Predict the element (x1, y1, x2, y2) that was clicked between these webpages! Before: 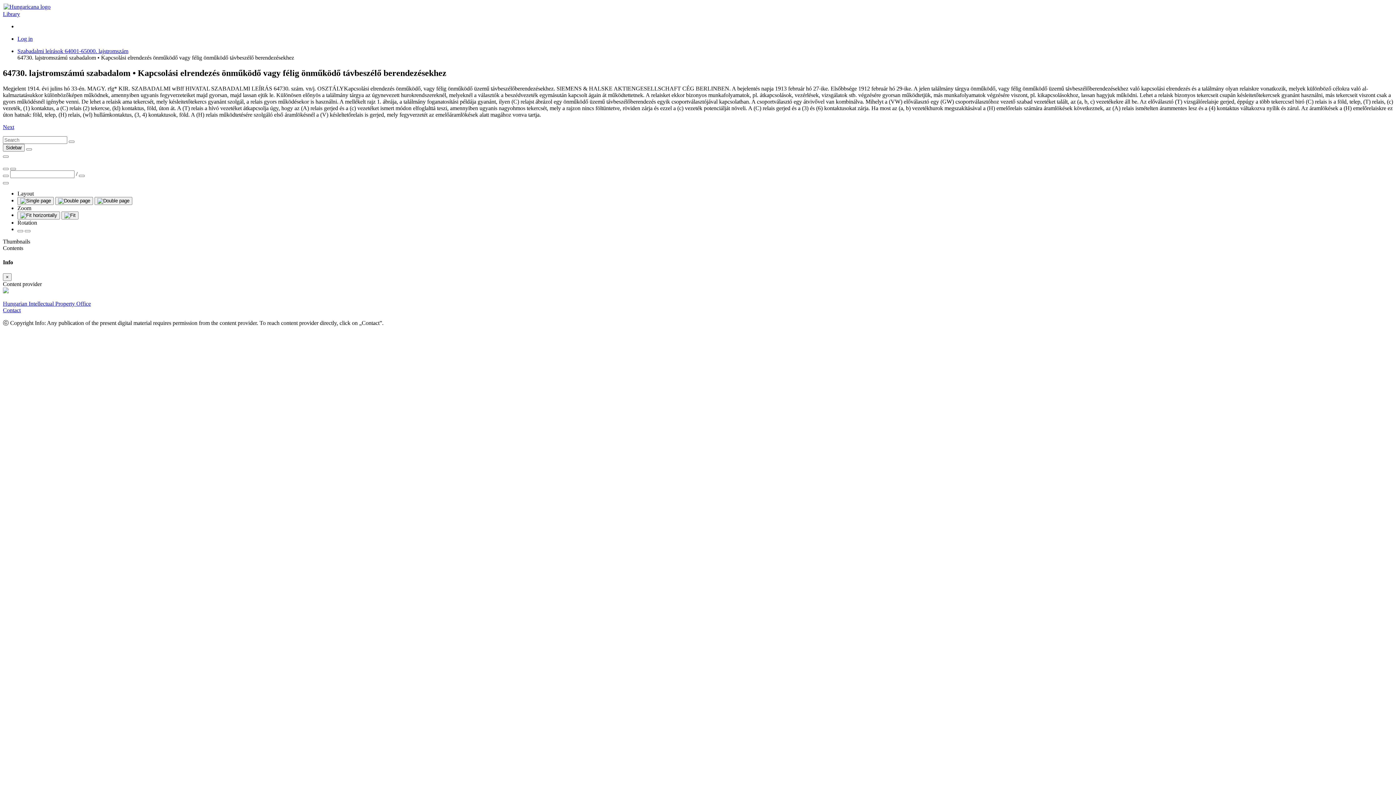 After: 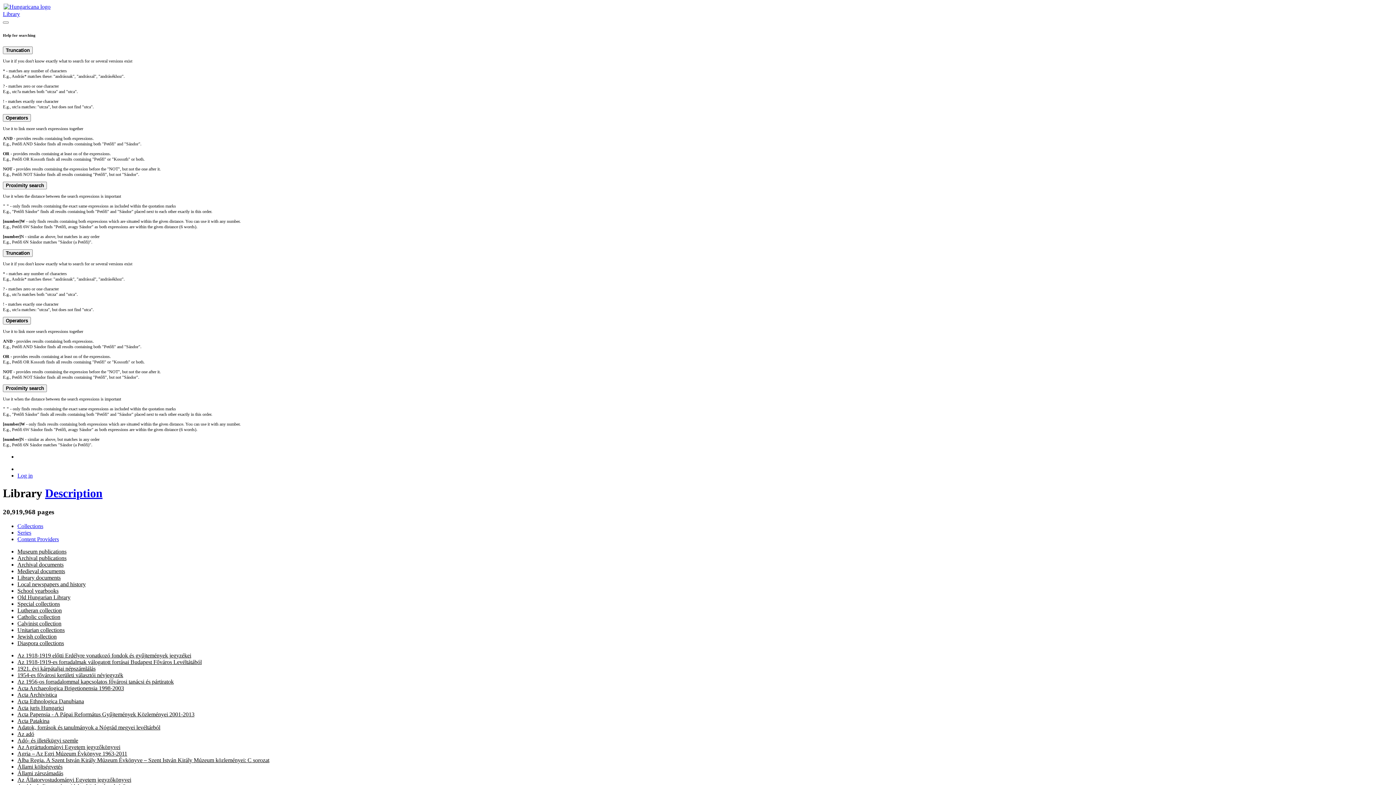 Action: bbox: (2, 2, 1393, 17) label: Library